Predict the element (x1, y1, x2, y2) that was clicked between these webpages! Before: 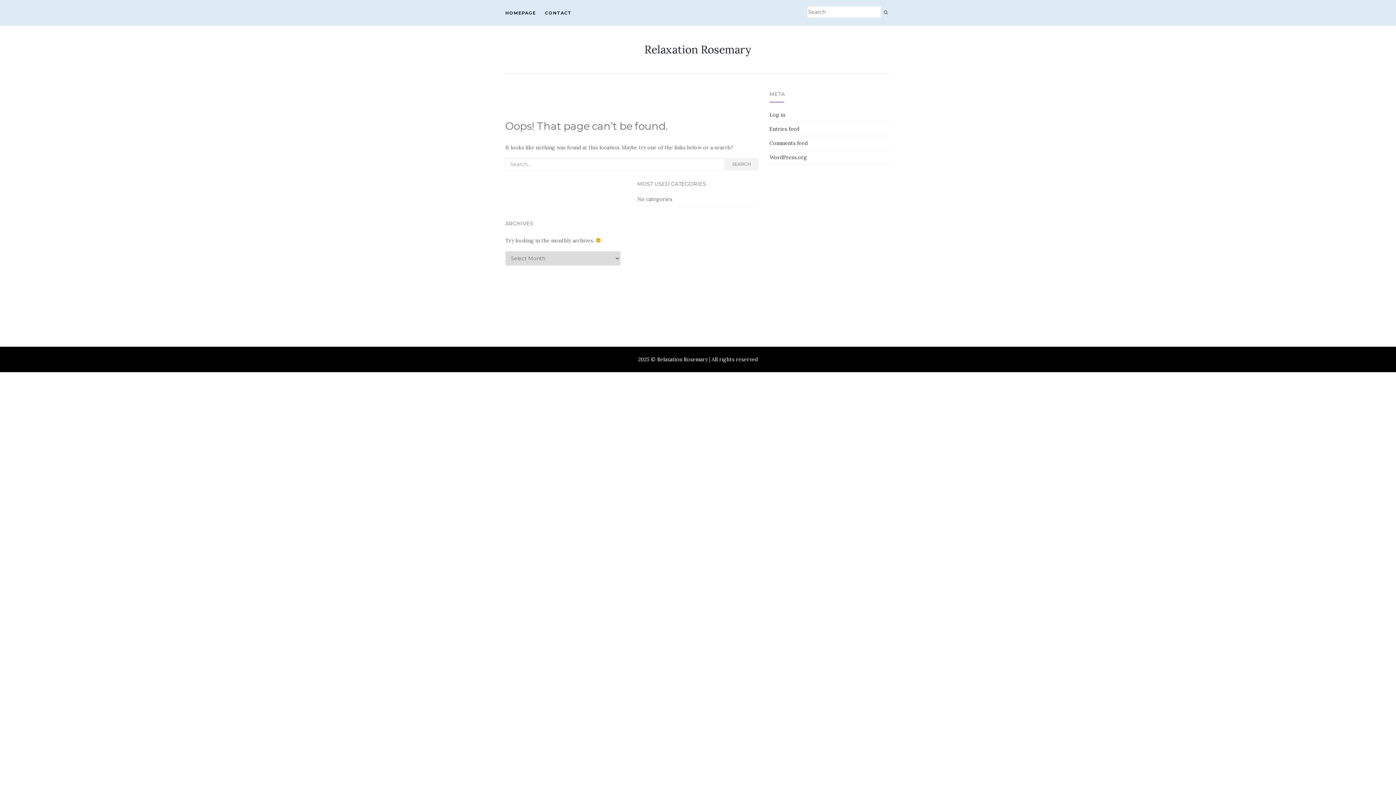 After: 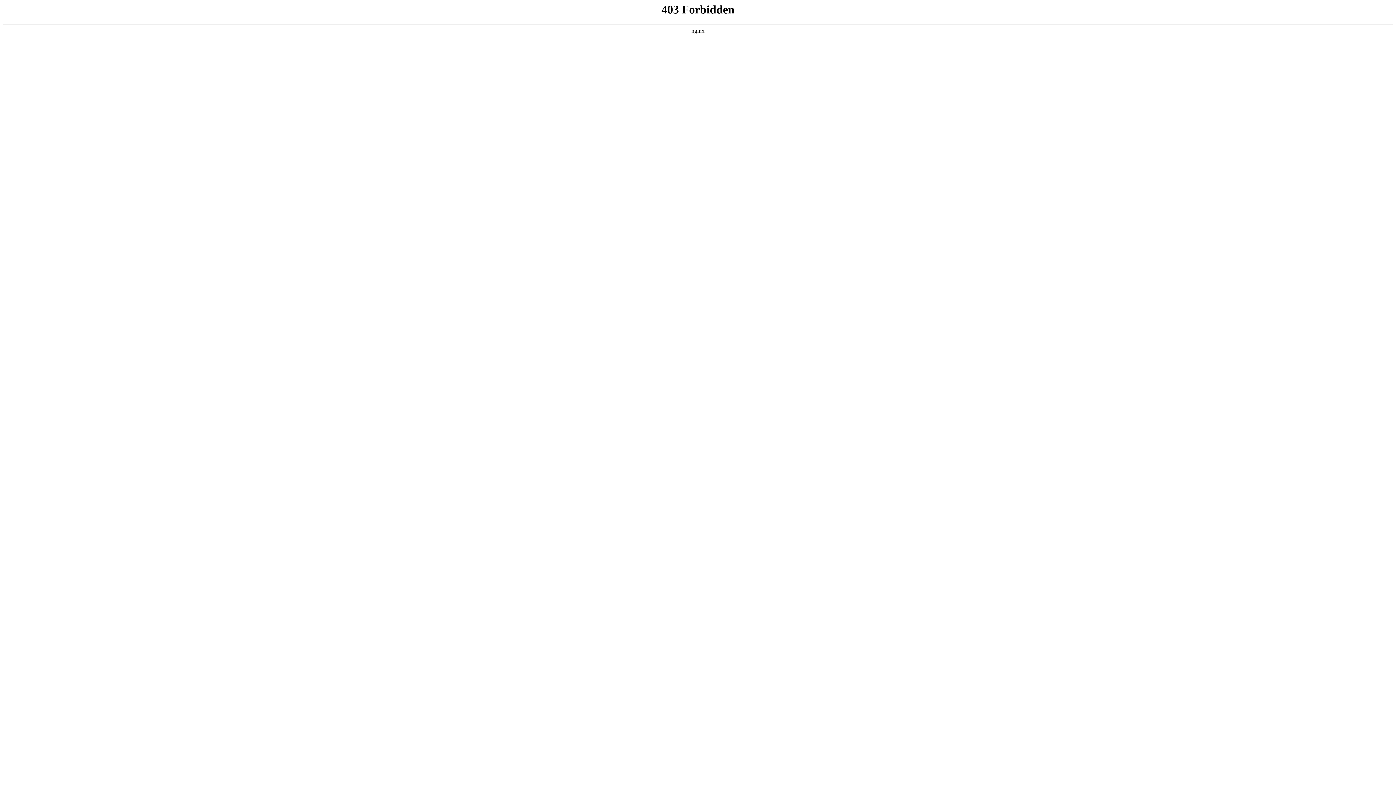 Action: bbox: (769, 154, 807, 160) label: WordPress.org